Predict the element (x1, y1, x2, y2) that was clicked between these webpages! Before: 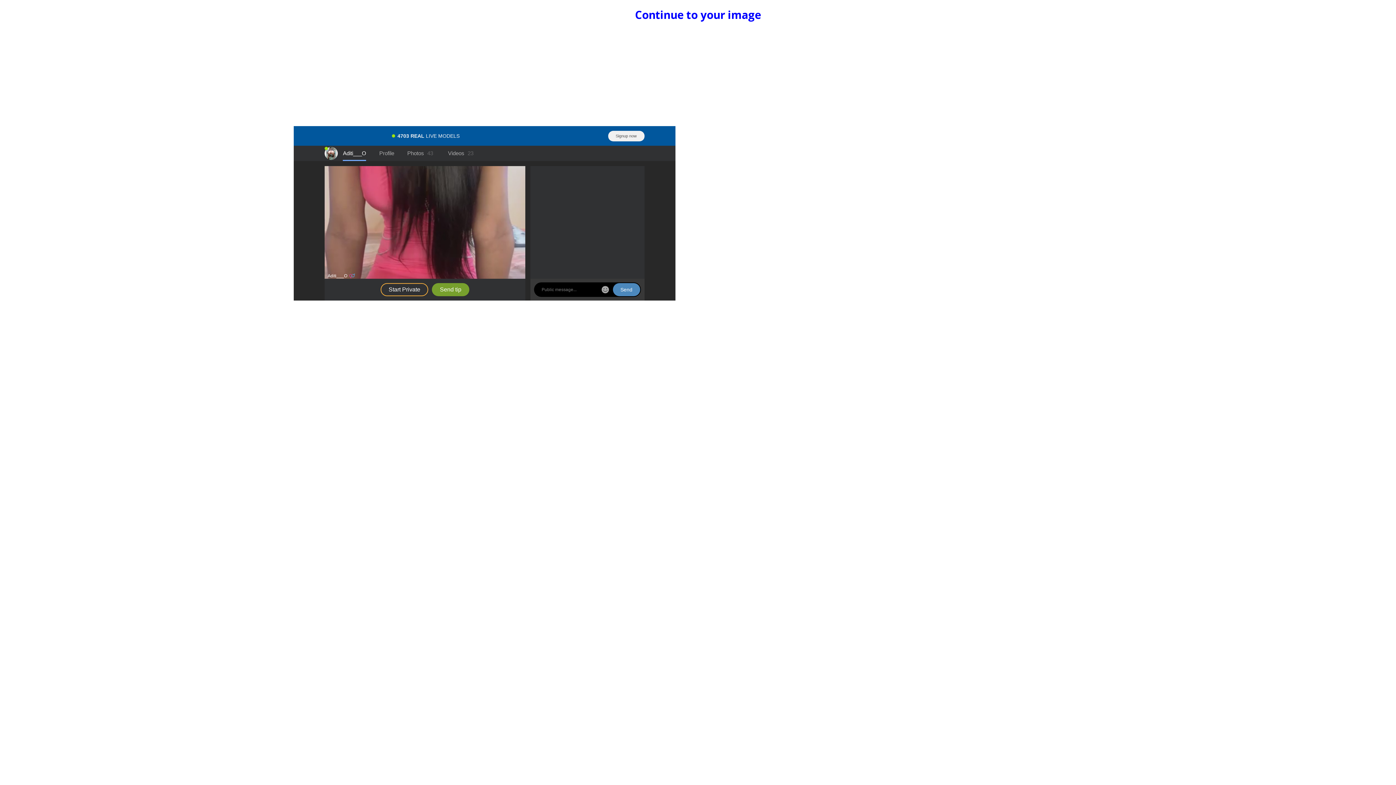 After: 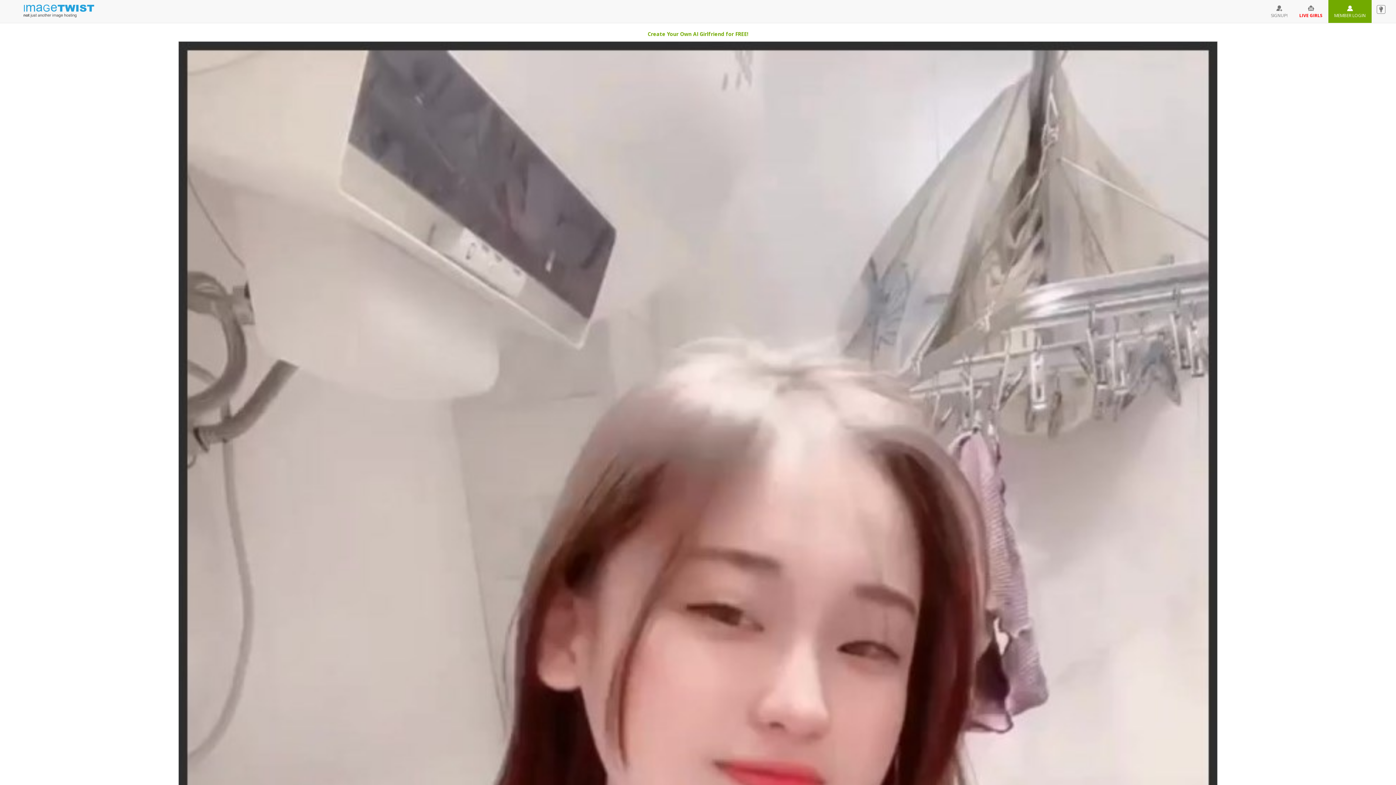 Action: label: Continue to your image bbox: (635, 7, 761, 22)